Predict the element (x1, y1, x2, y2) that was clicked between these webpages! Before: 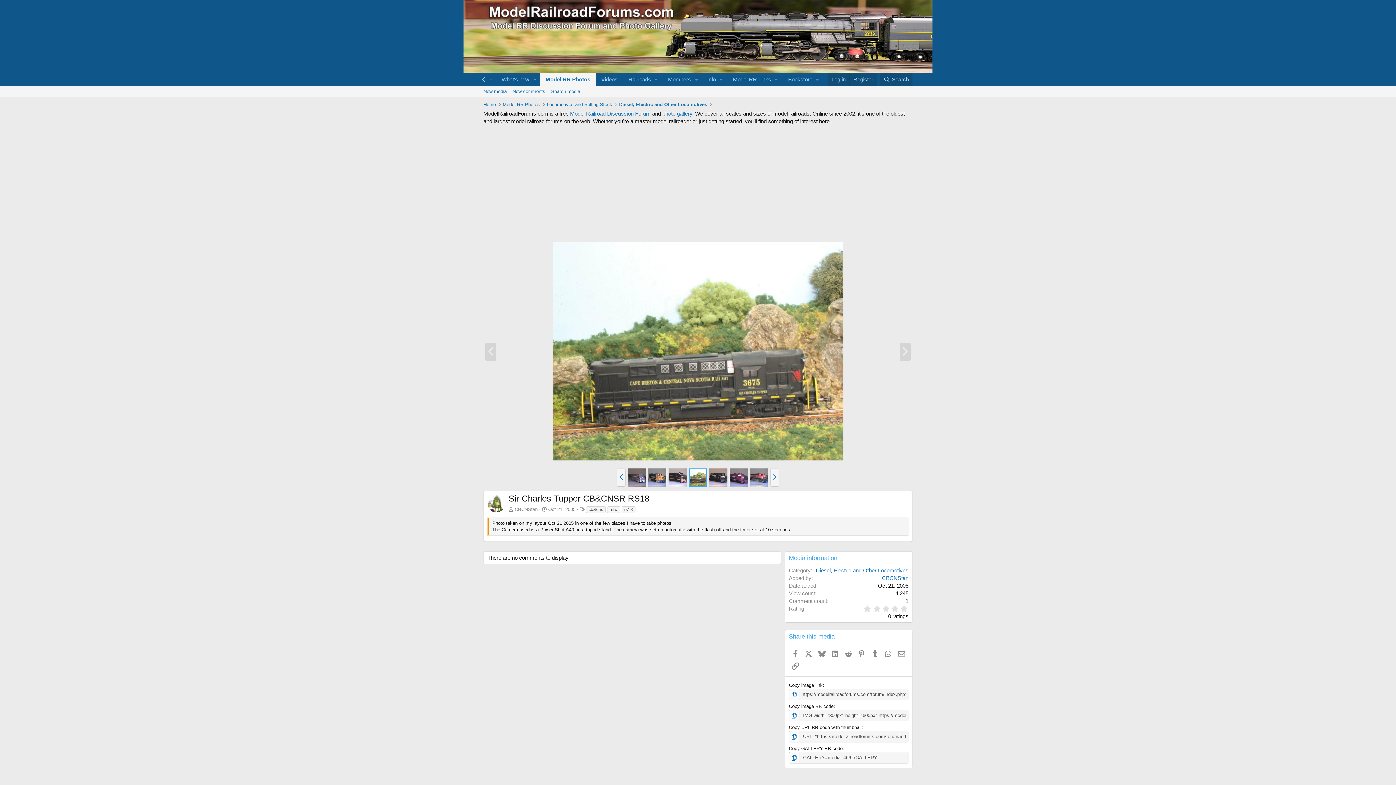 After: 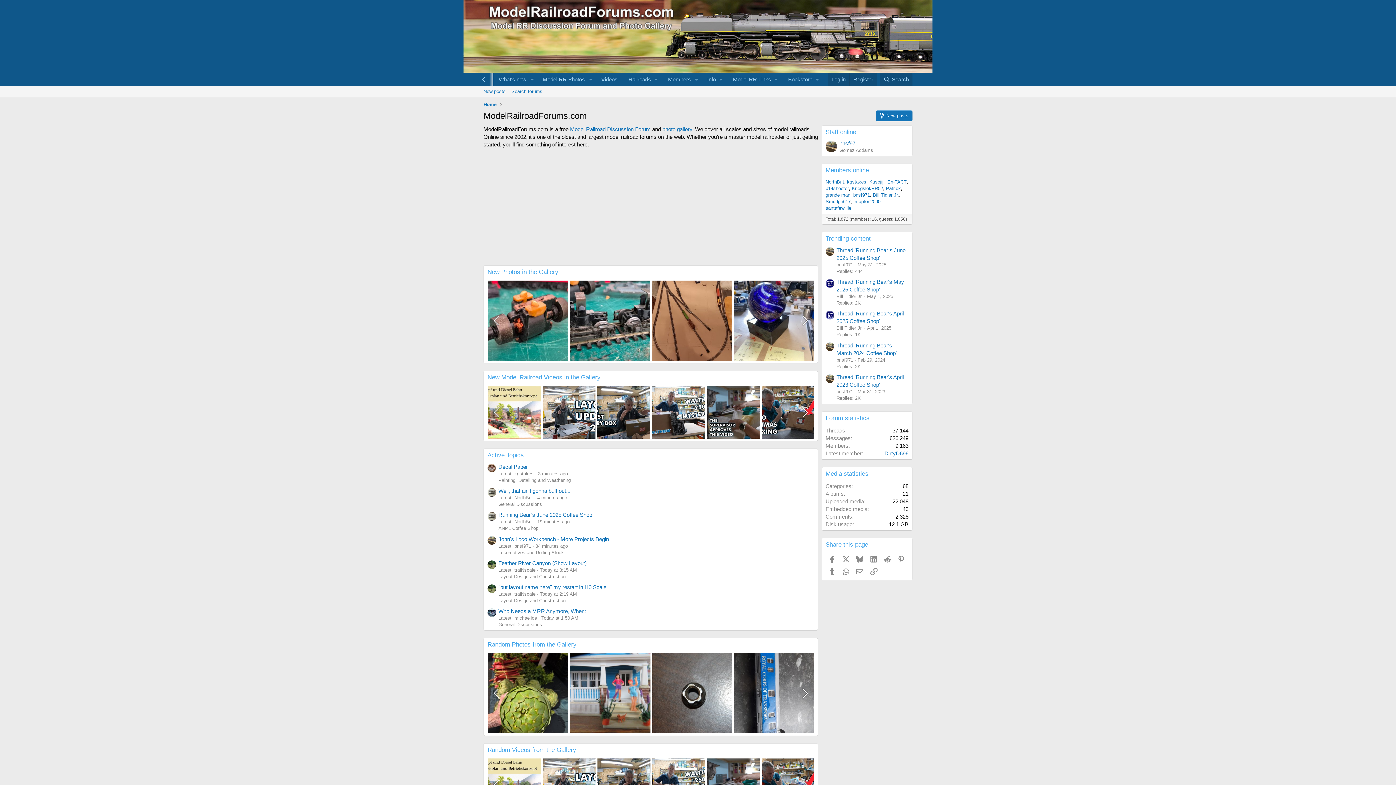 Action: label: Model Railroad Discussion Forum bbox: (570, 110, 650, 116)